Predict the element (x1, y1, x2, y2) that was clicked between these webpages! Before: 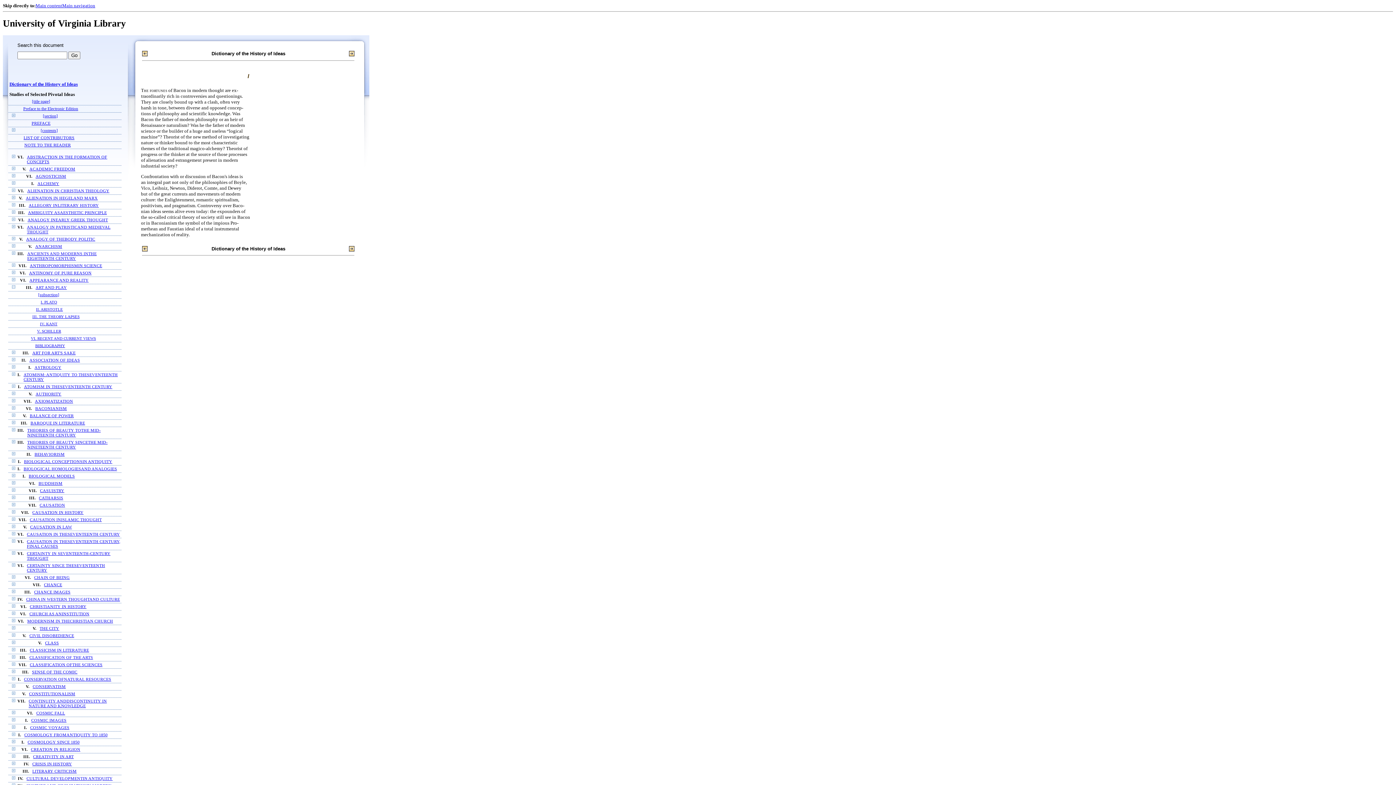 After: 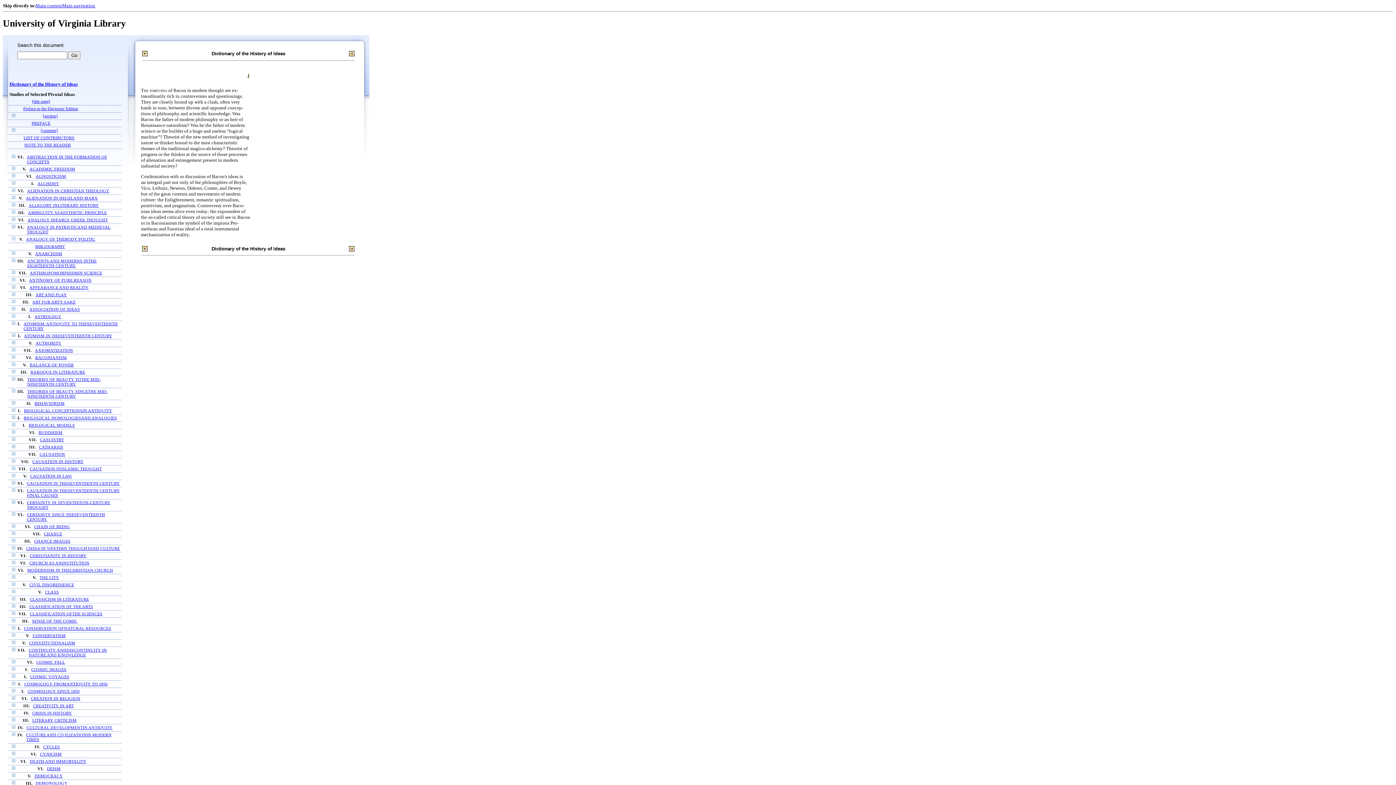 Action: bbox: (12, 236, 15, 241)